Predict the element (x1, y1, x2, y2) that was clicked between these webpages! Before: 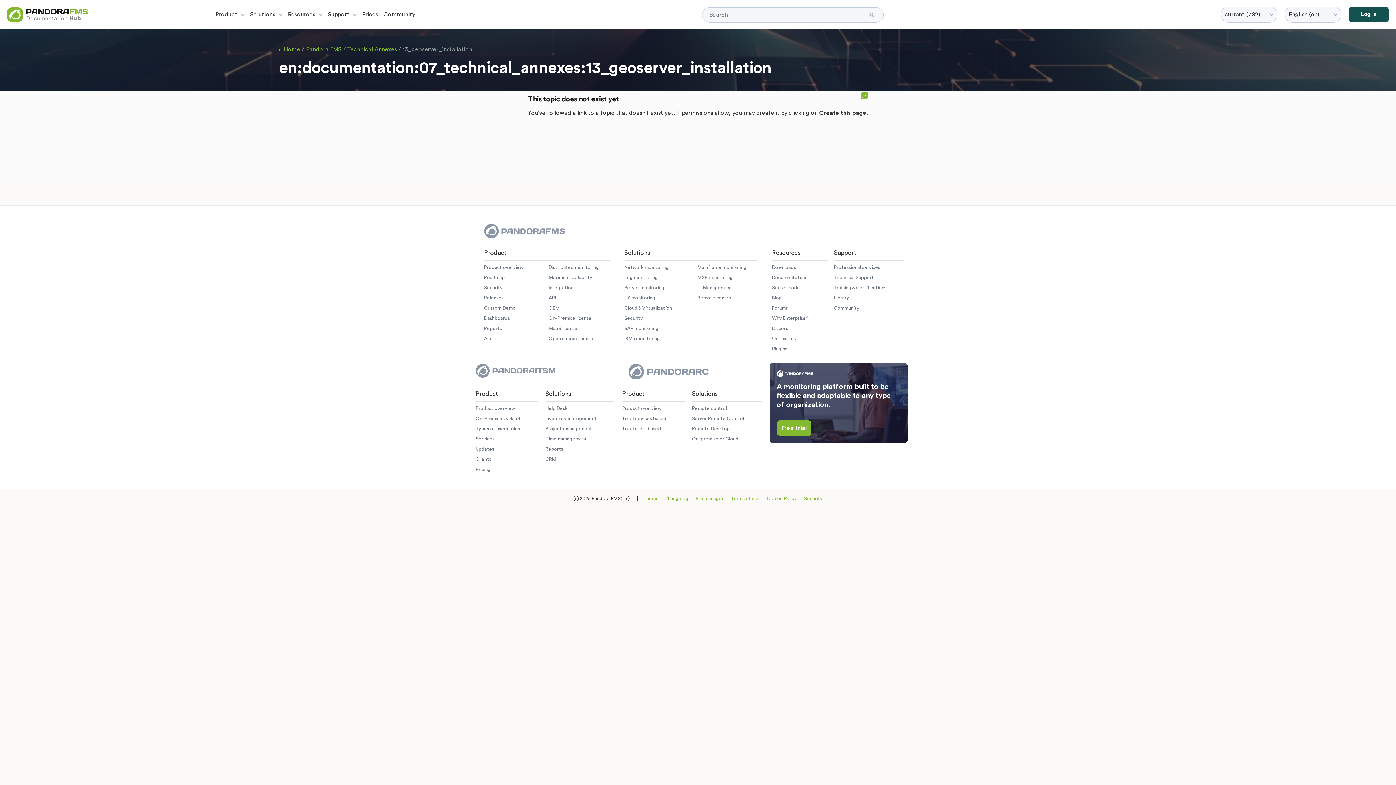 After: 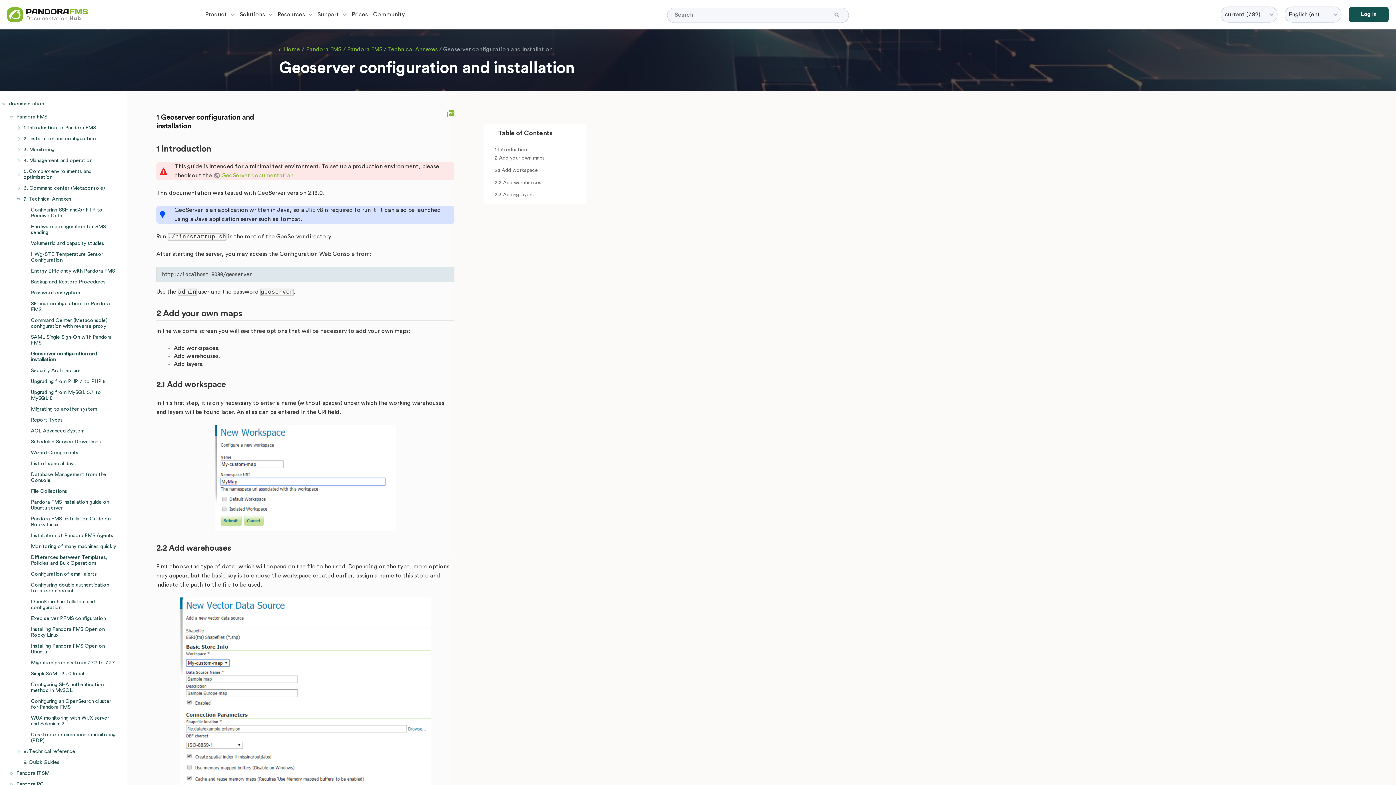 Action: bbox: (402, 46, 472, 52) label: 13_geoserver_installation